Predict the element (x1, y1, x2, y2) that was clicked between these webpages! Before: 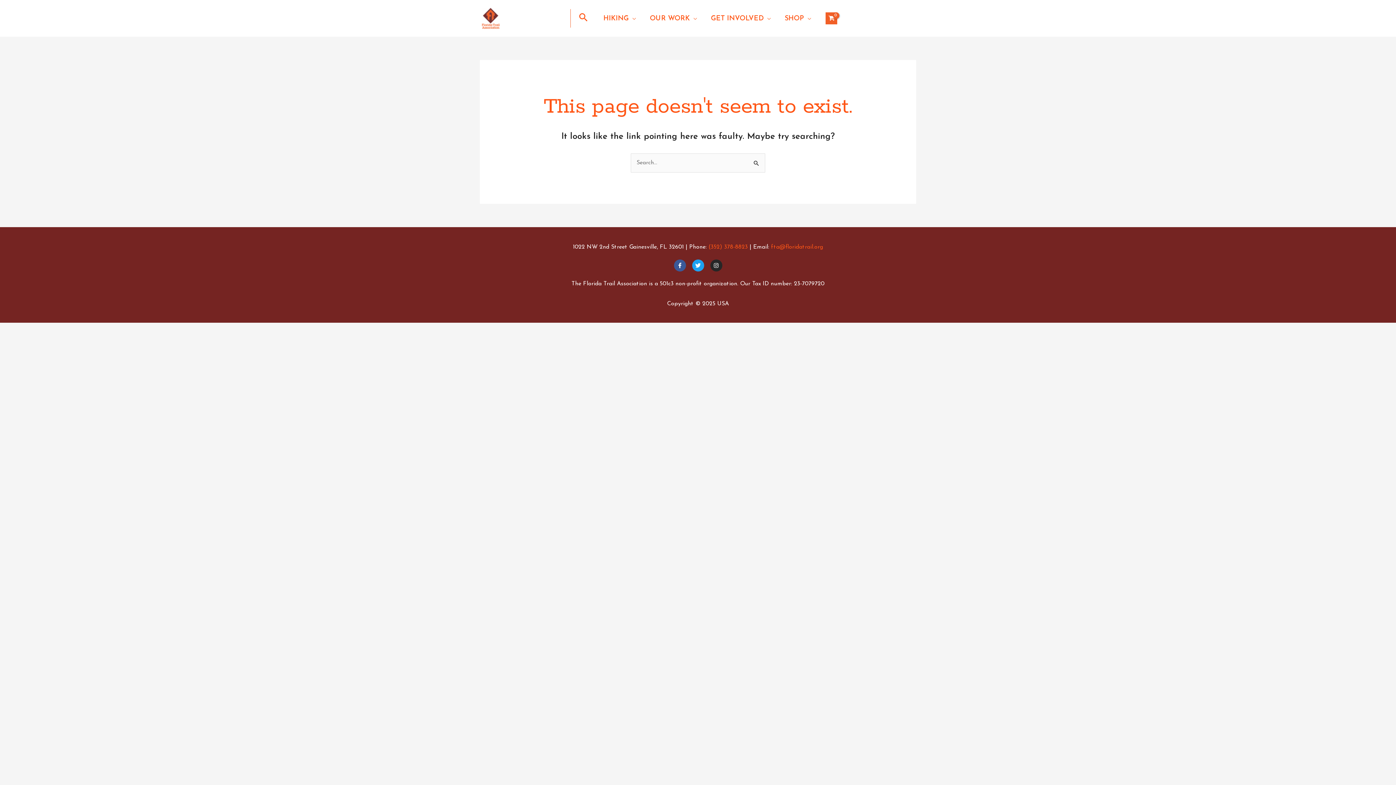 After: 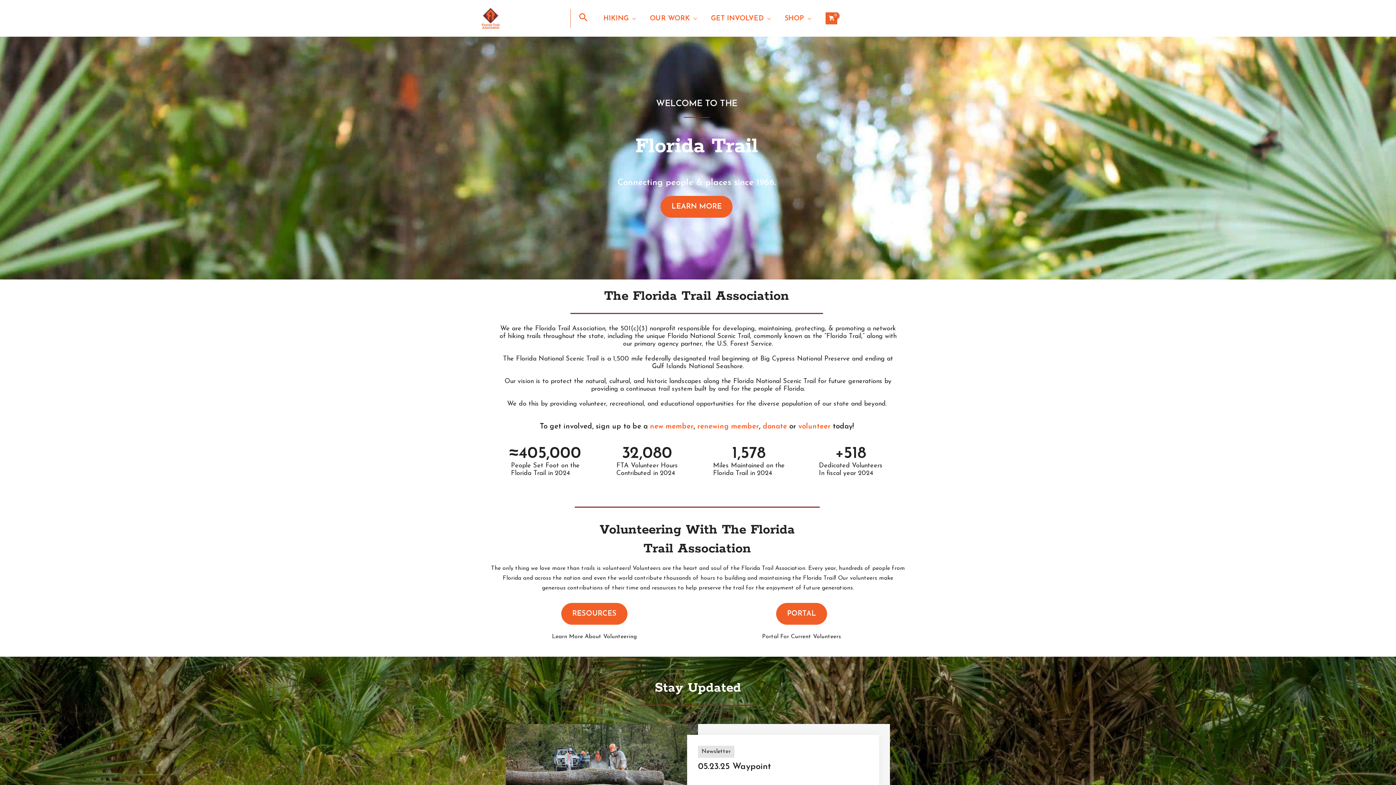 Action: bbox: (481, 15, 500, 20)